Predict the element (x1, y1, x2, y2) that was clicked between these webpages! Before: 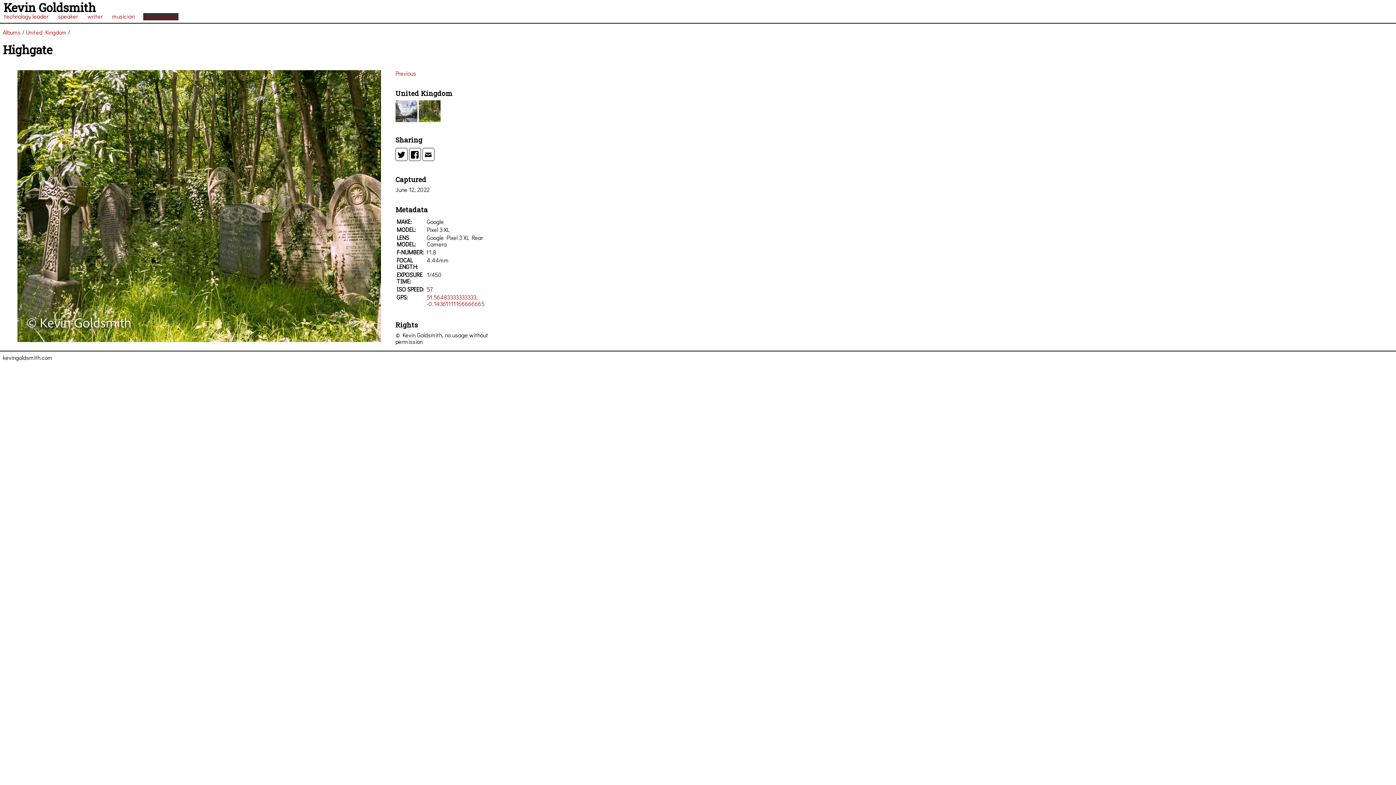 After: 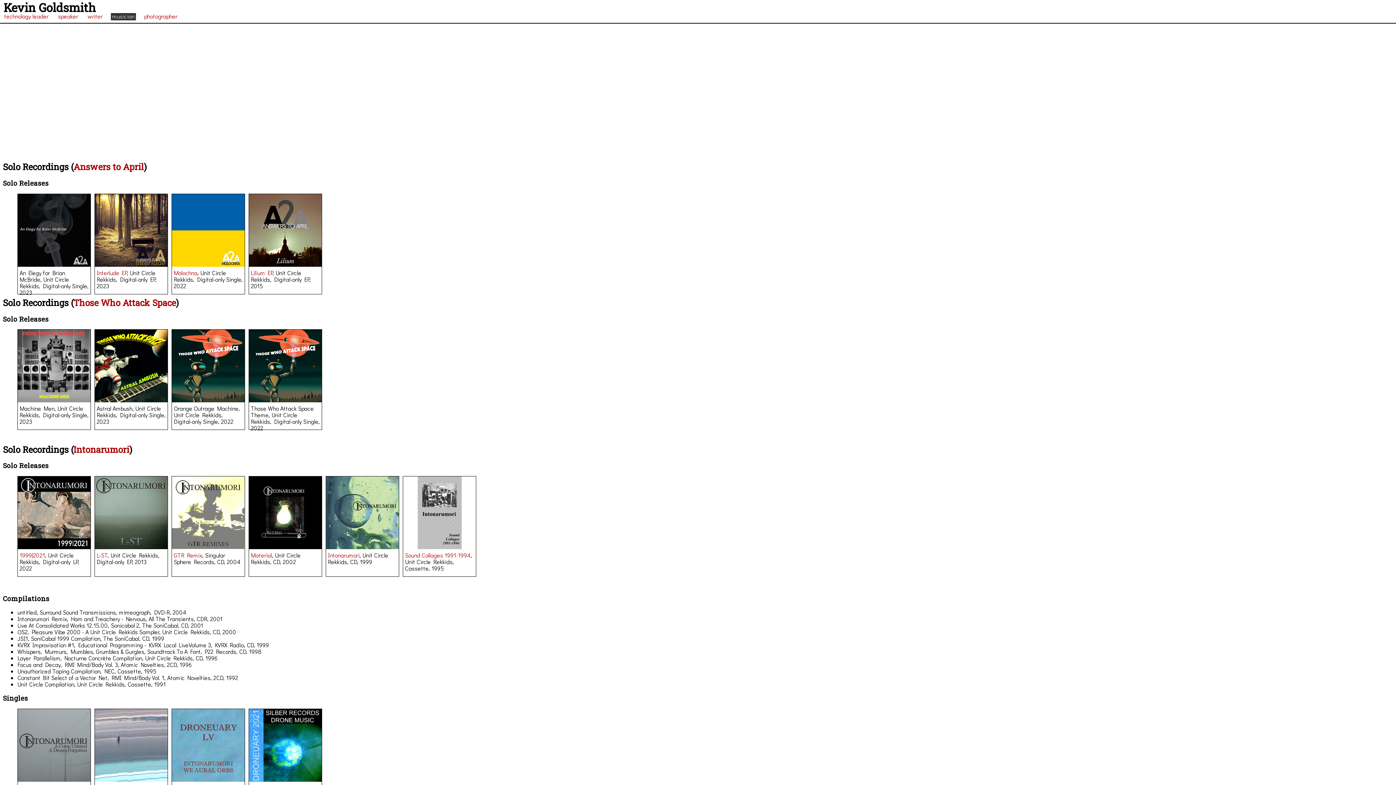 Action: bbox: (112, 12, 134, 20) label: musician